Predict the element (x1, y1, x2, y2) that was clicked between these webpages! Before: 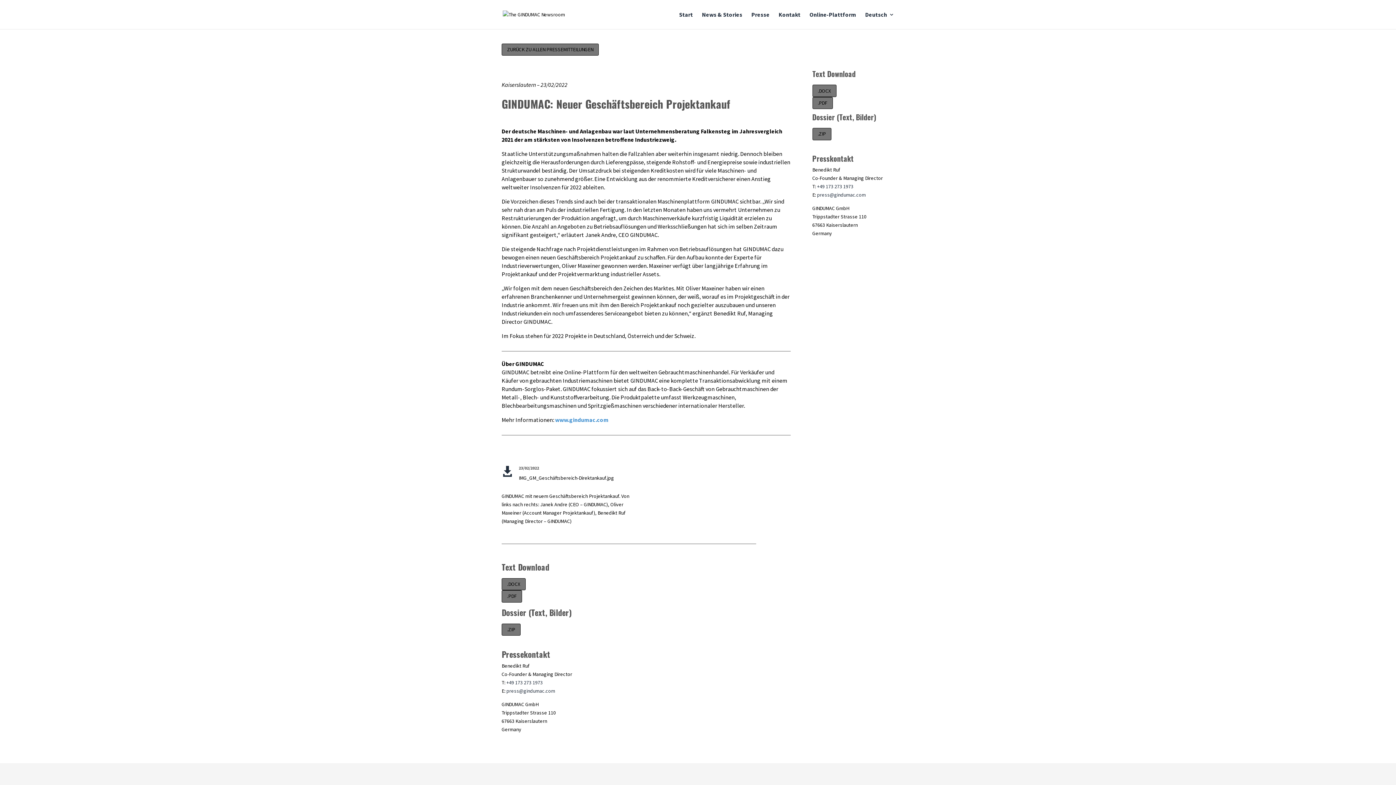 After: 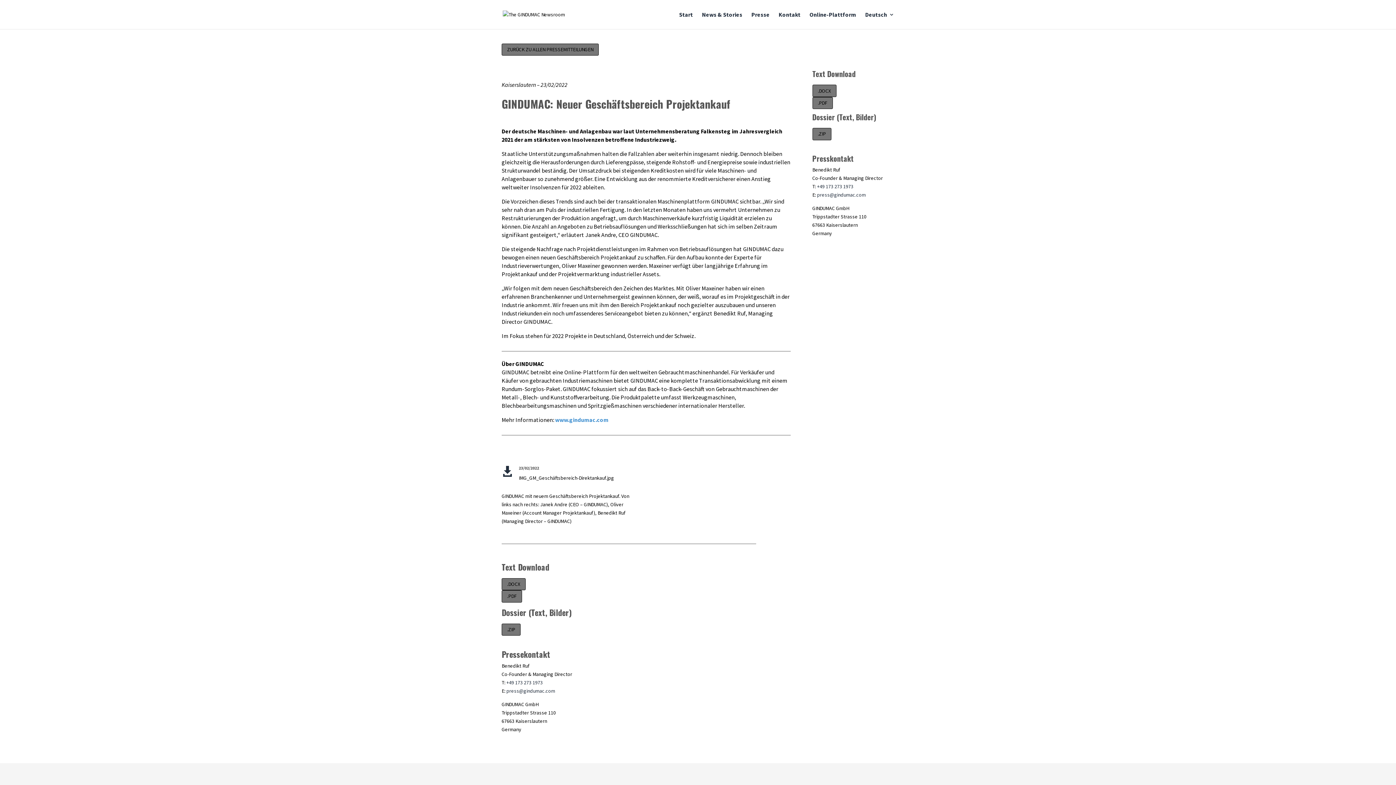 Action: label:  bbox: (501, 466, 513, 477)